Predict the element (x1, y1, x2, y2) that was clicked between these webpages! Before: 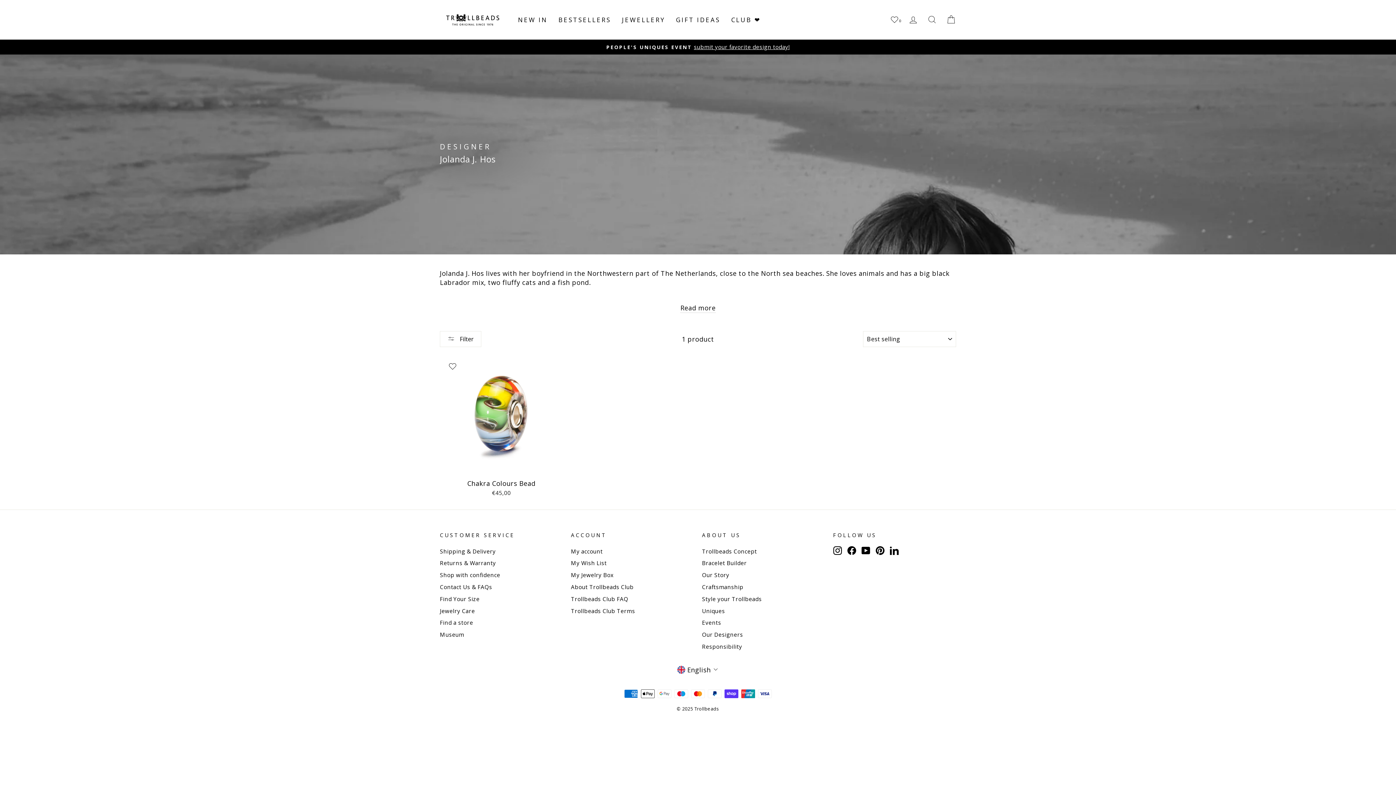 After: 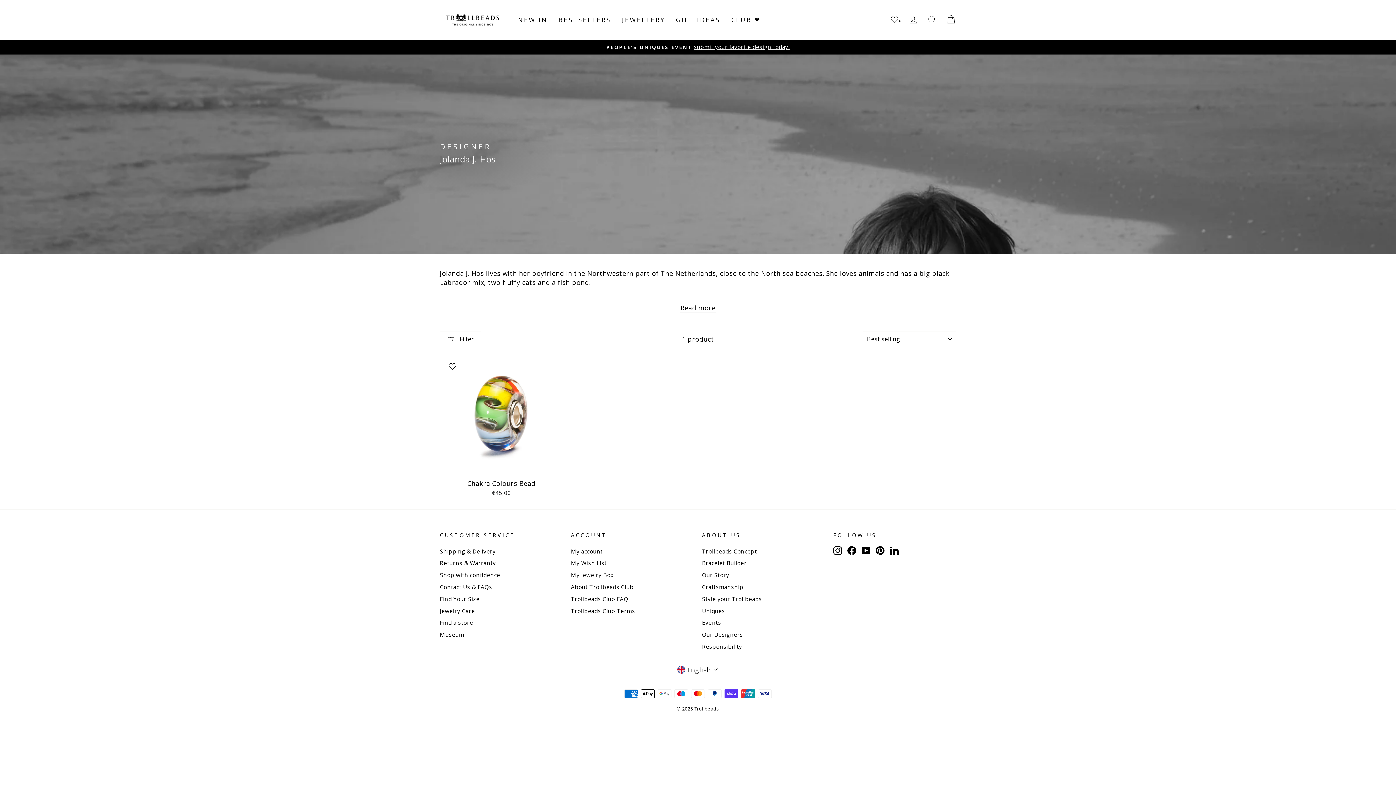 Action: label: Facebook bbox: (847, 546, 856, 555)